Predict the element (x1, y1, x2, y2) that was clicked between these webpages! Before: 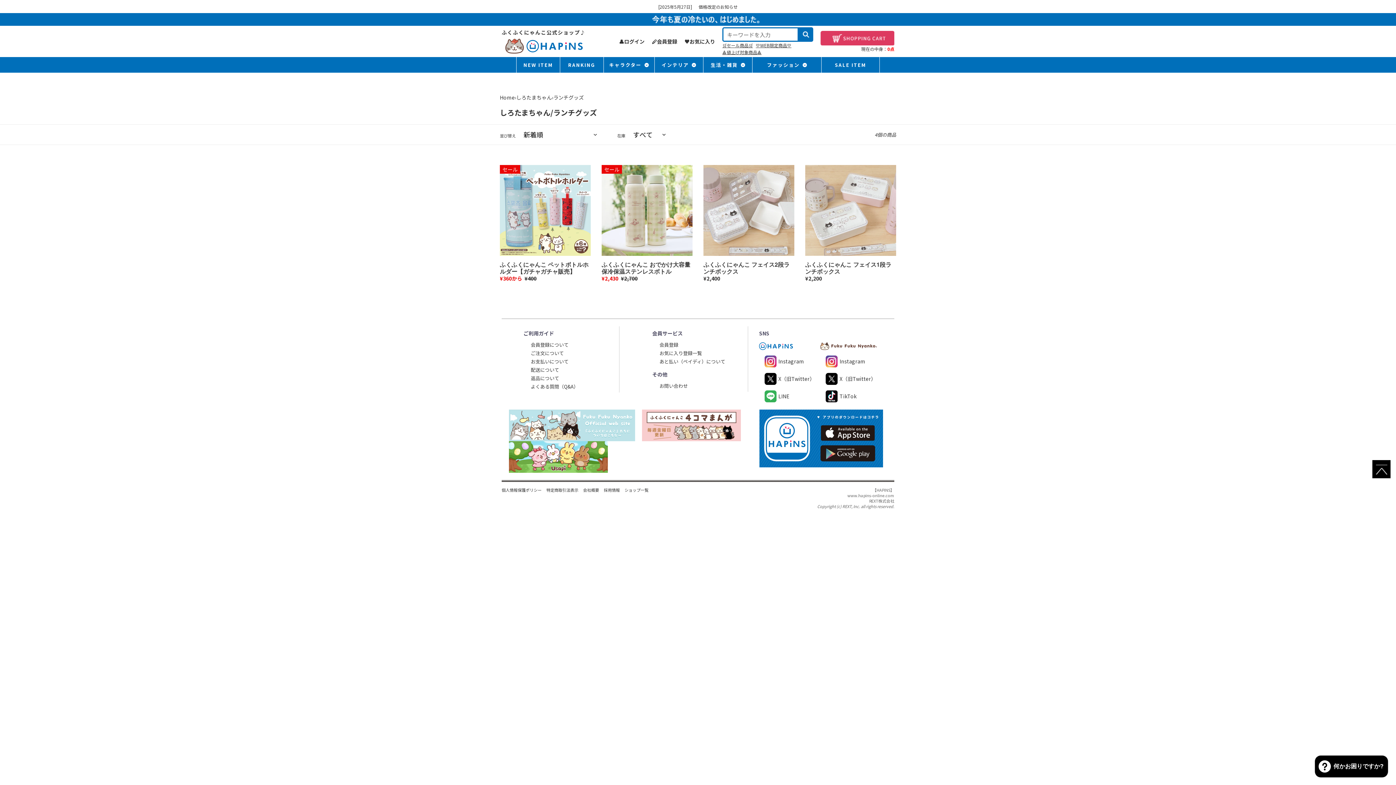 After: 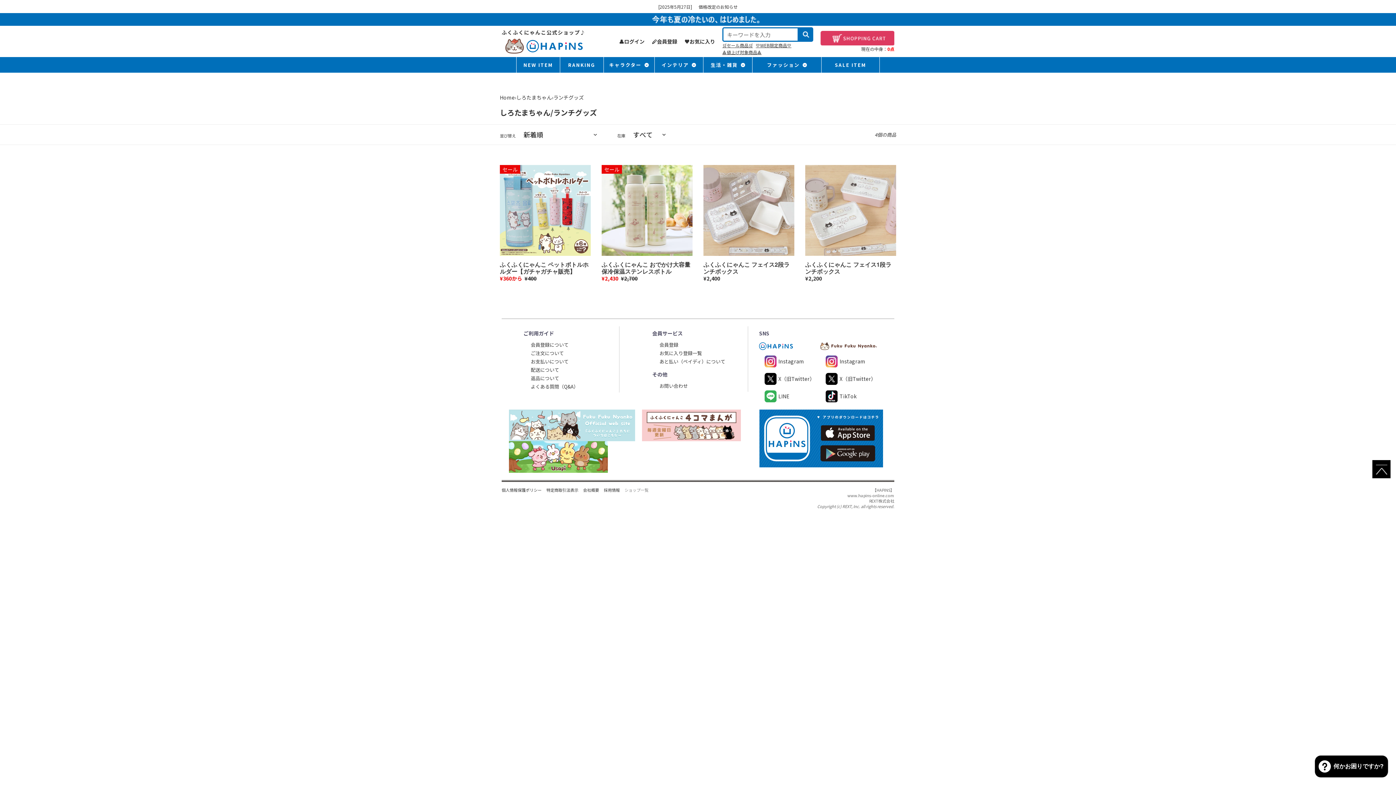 Action: label: ショップ一覧 bbox: (624, 487, 648, 492)